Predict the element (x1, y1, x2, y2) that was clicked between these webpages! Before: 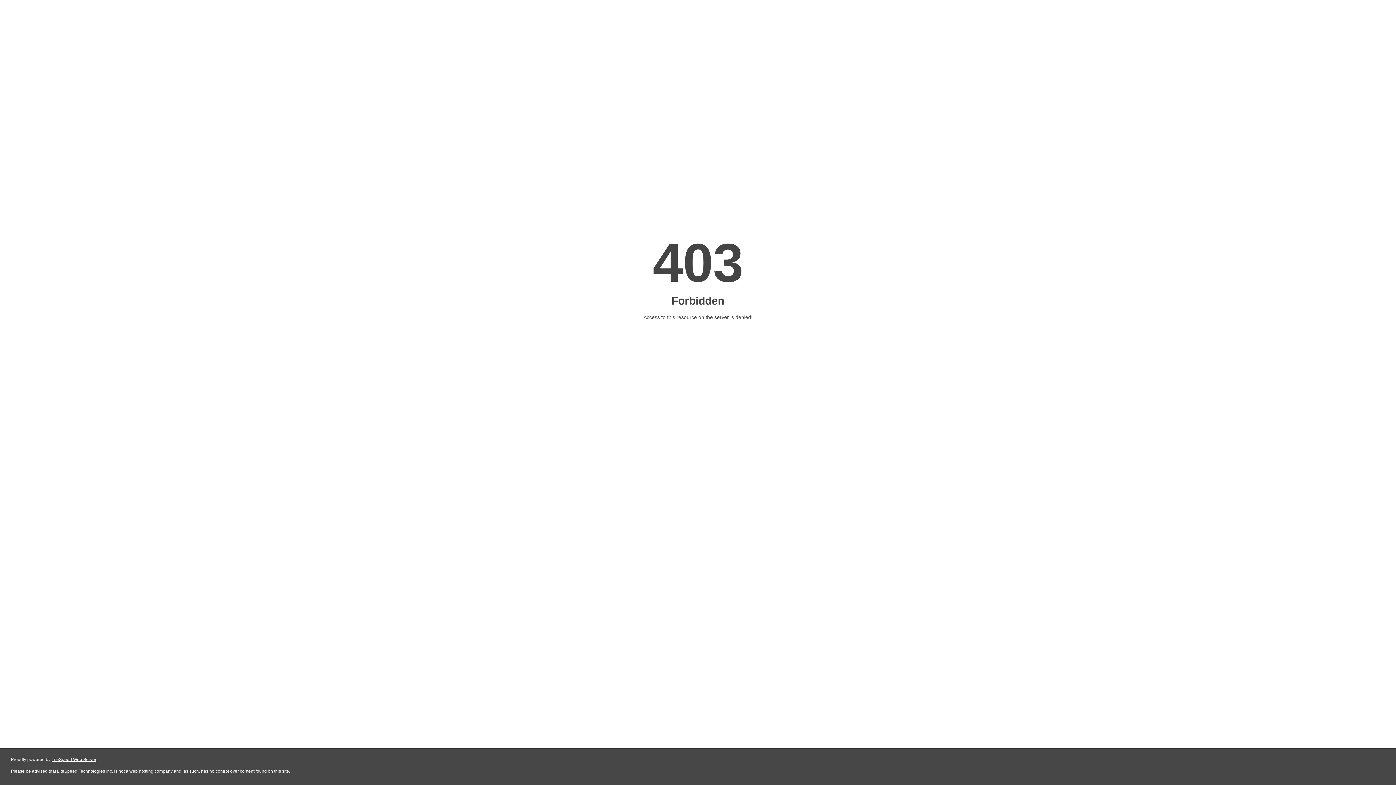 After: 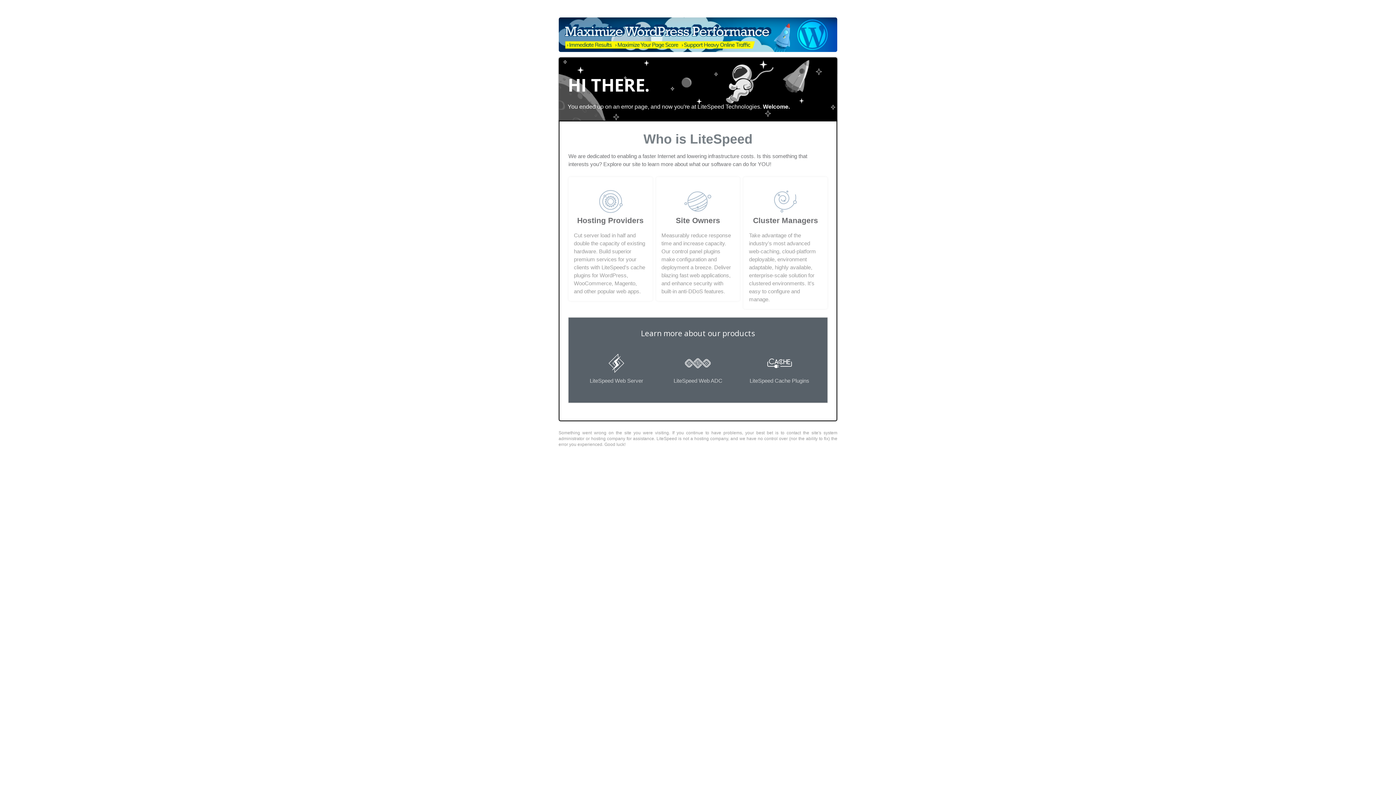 Action: label: LiteSpeed Web Server bbox: (51, 757, 96, 762)